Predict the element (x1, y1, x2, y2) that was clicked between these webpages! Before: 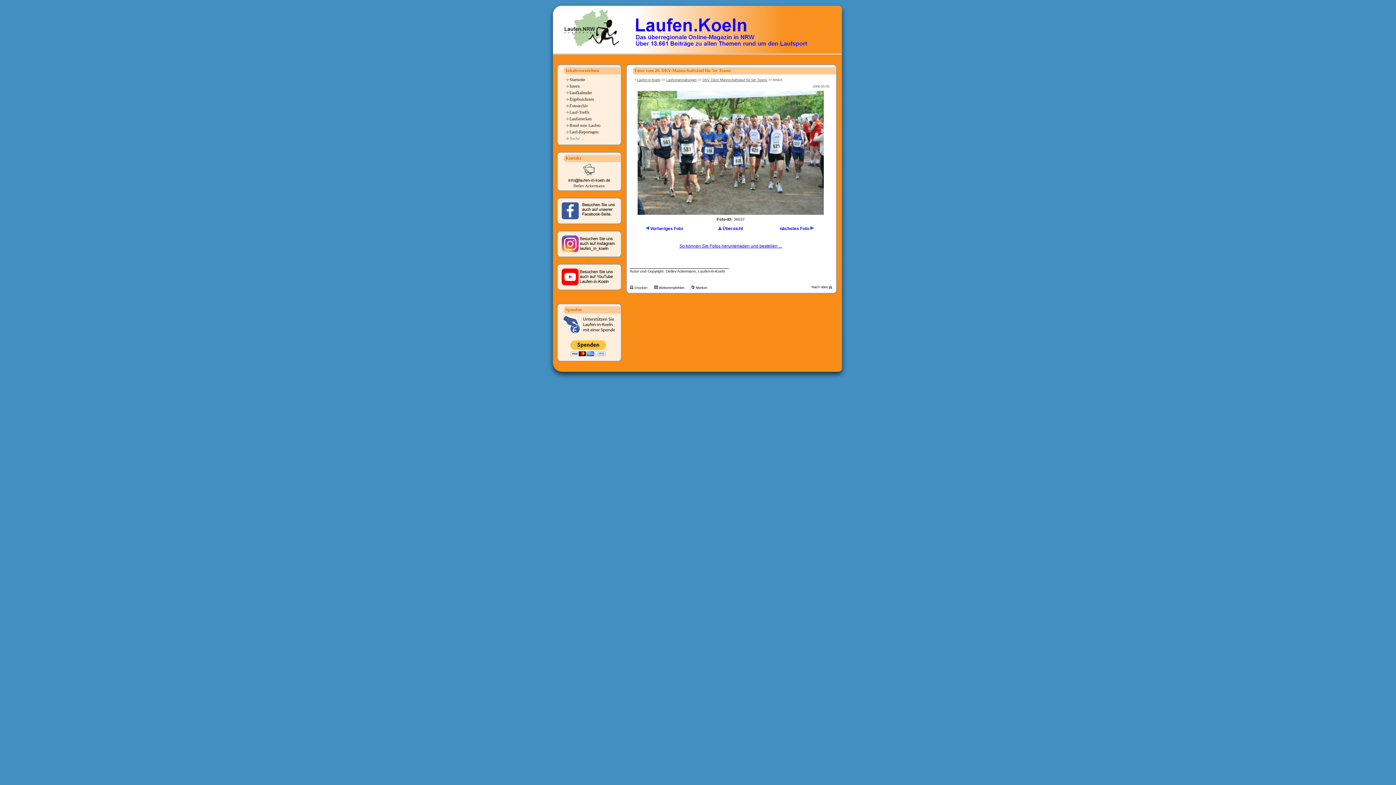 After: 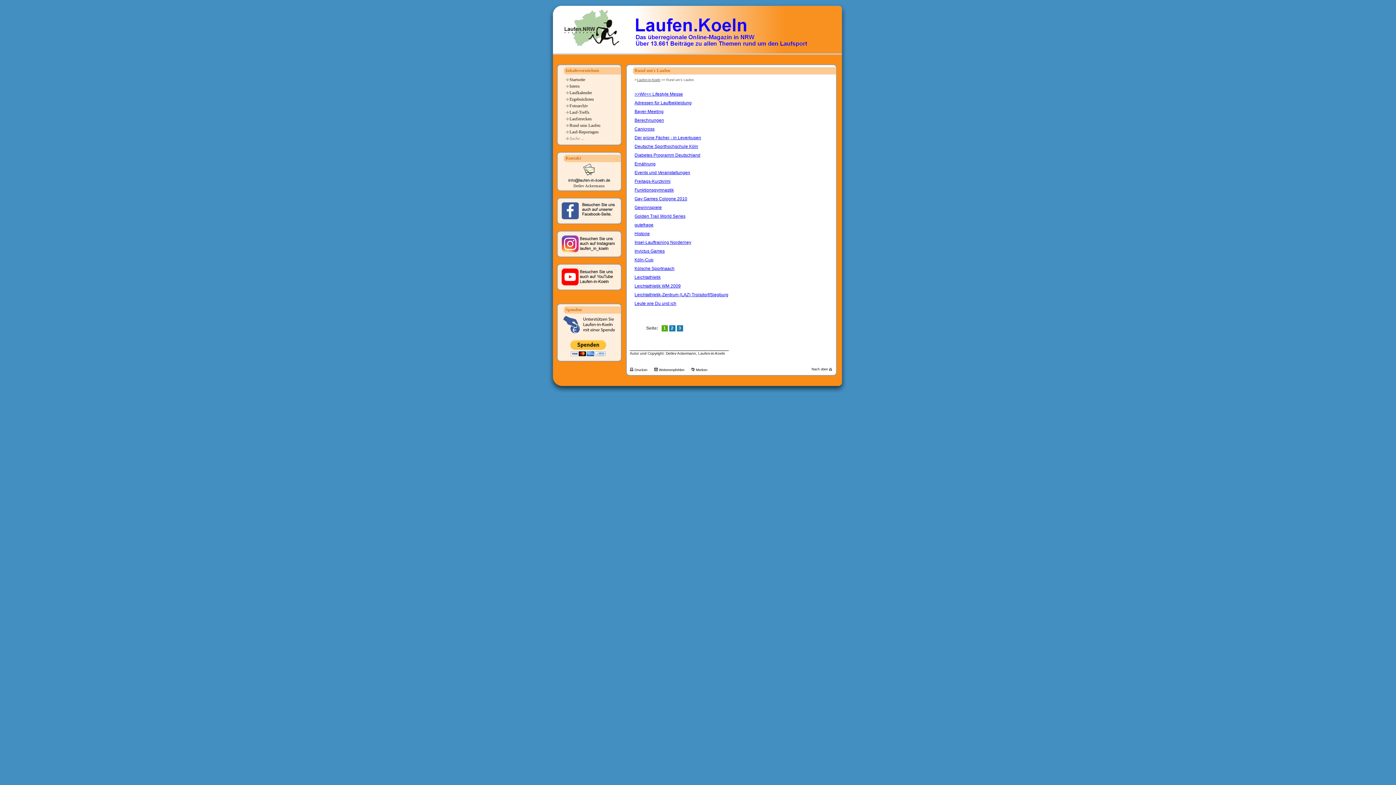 Action: bbox: (569, 122, 600, 128) label: Rund ums Laufen